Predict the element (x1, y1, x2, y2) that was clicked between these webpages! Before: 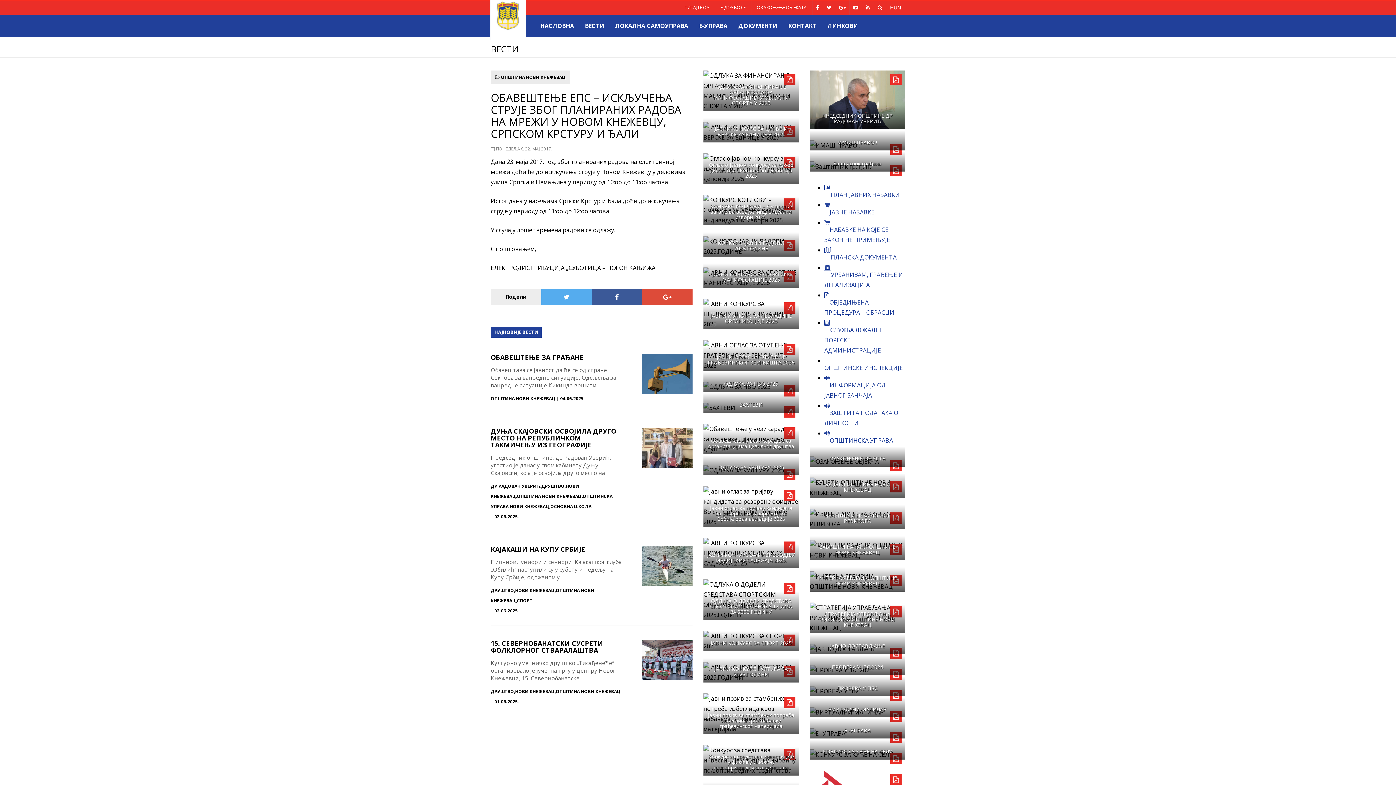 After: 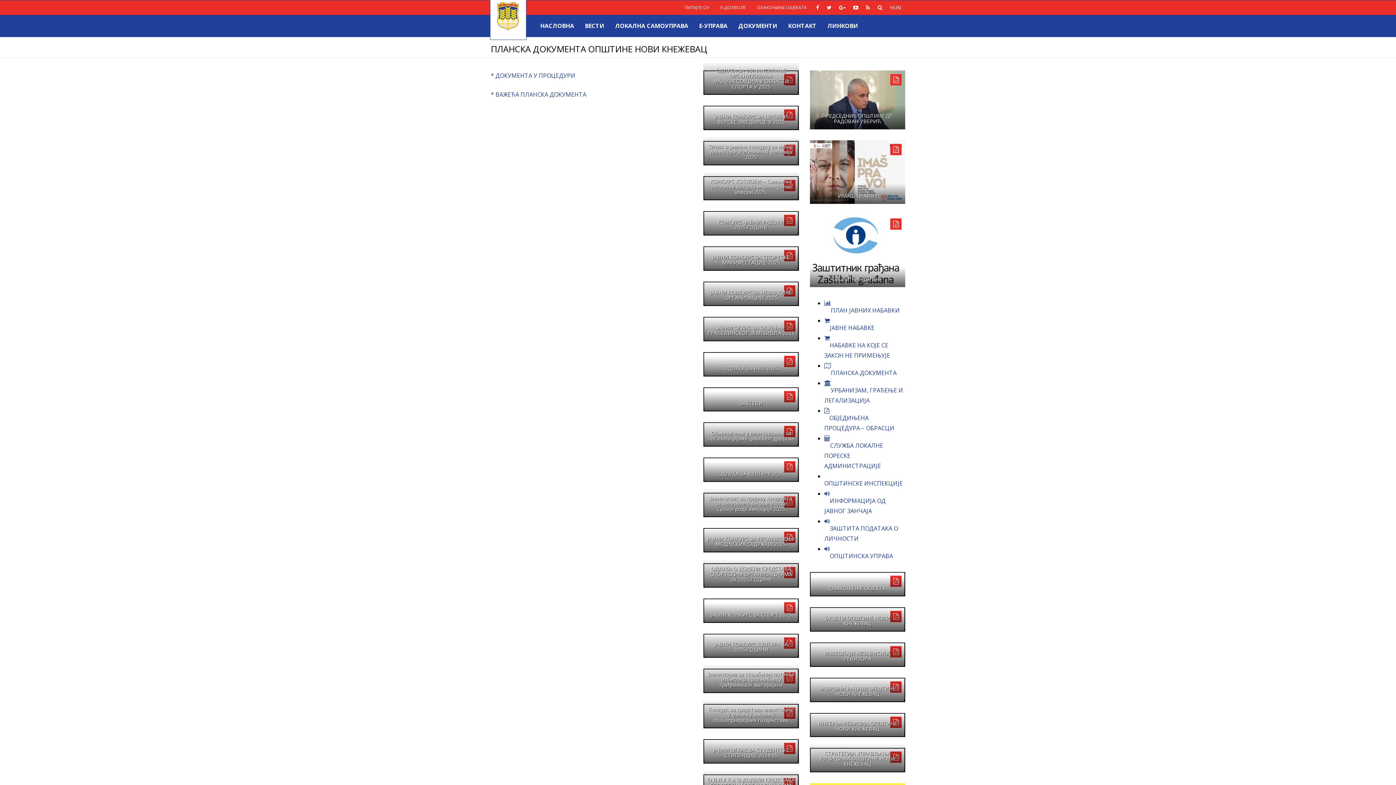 Action: label: ПЛАНСКА ДОКУМЕНТА bbox: (824, 252, 905, 262)